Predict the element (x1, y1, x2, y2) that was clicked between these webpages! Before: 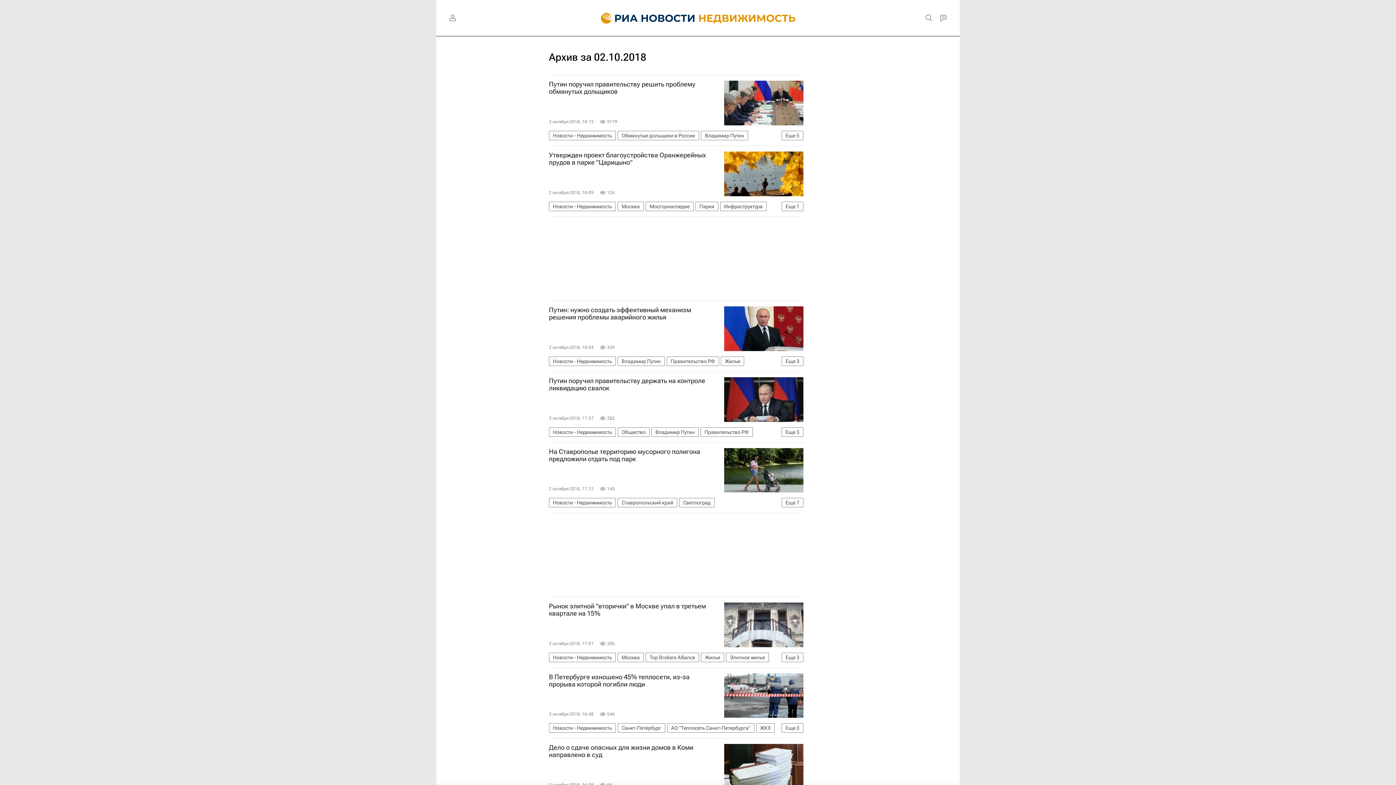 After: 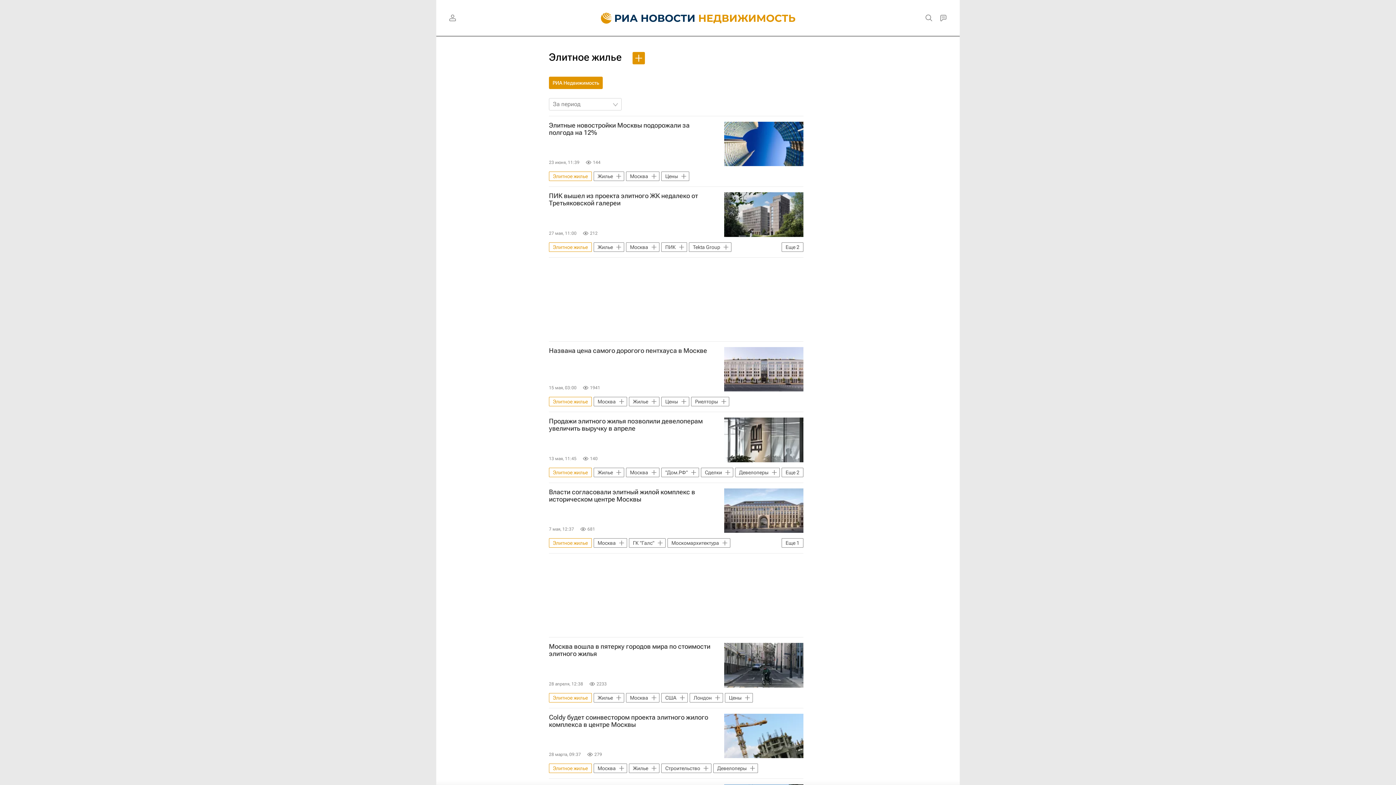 Action: label: Элитное жилье bbox: (726, 652, 769, 662)